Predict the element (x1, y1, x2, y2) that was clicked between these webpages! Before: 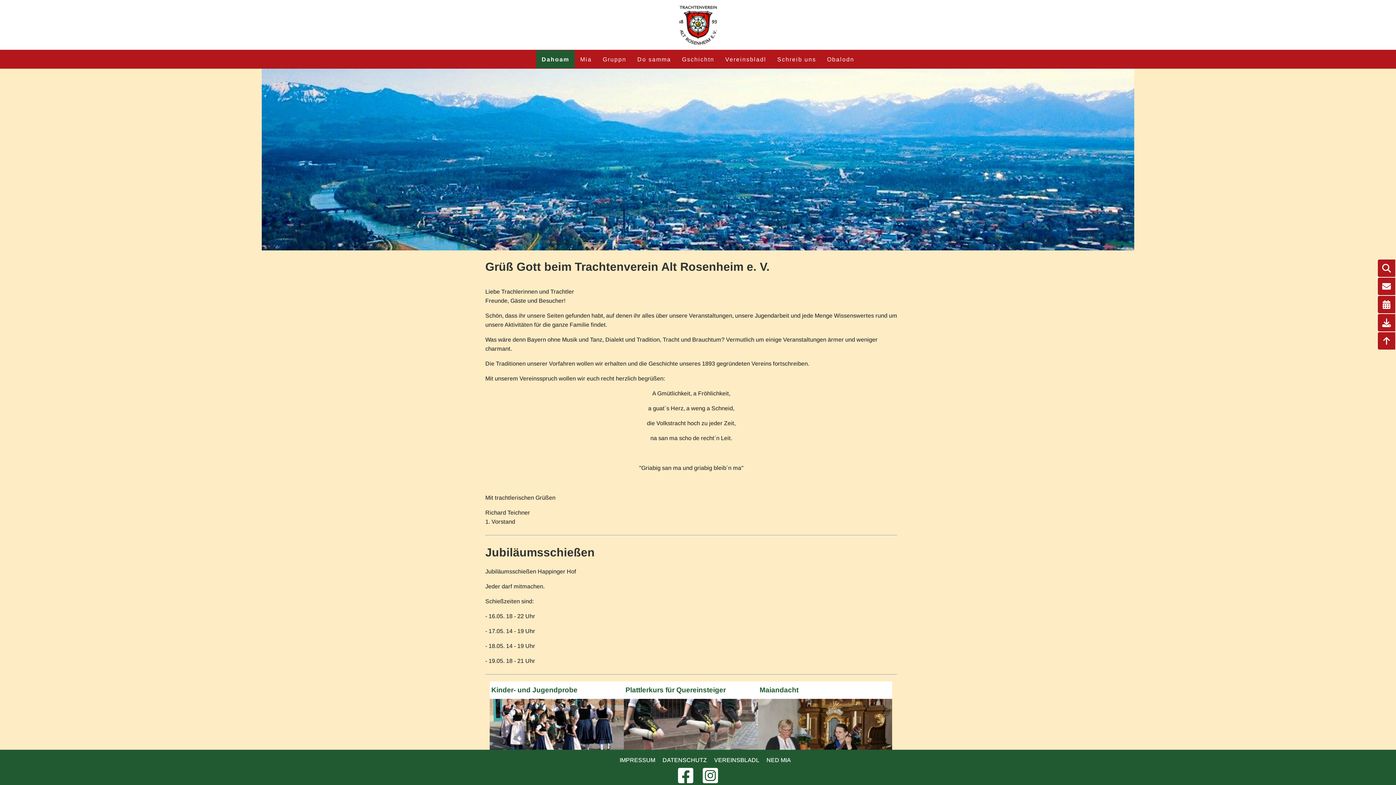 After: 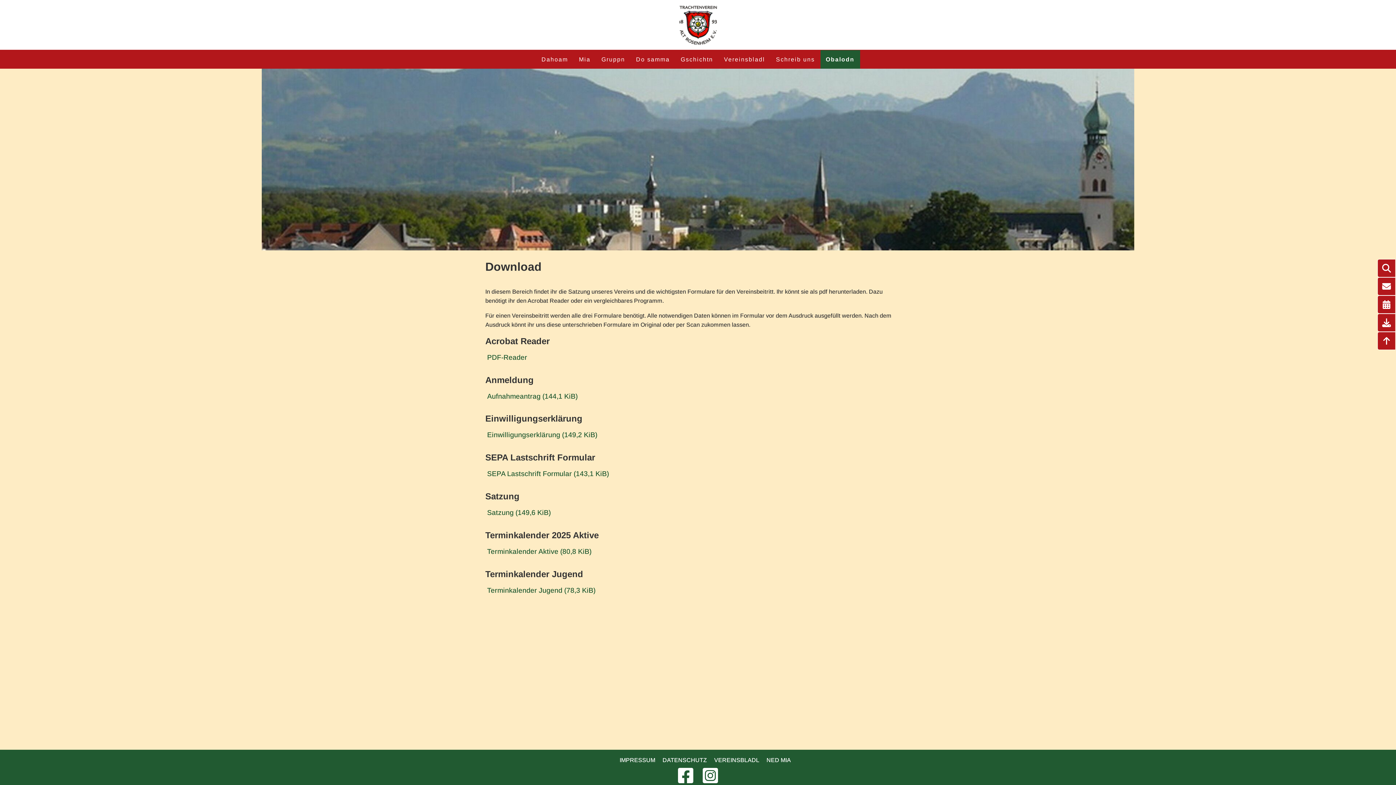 Action: bbox: (1377, 313, 1396, 331) label:   